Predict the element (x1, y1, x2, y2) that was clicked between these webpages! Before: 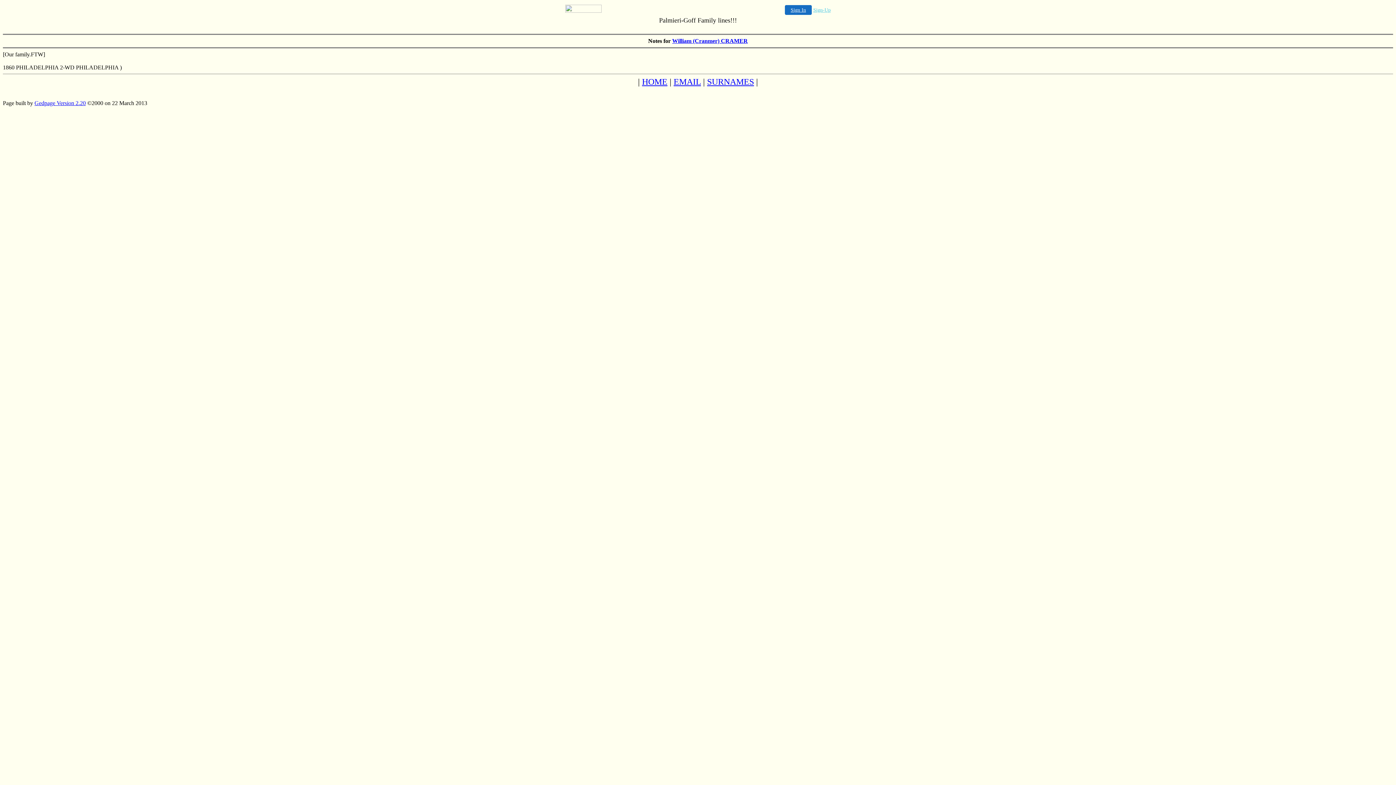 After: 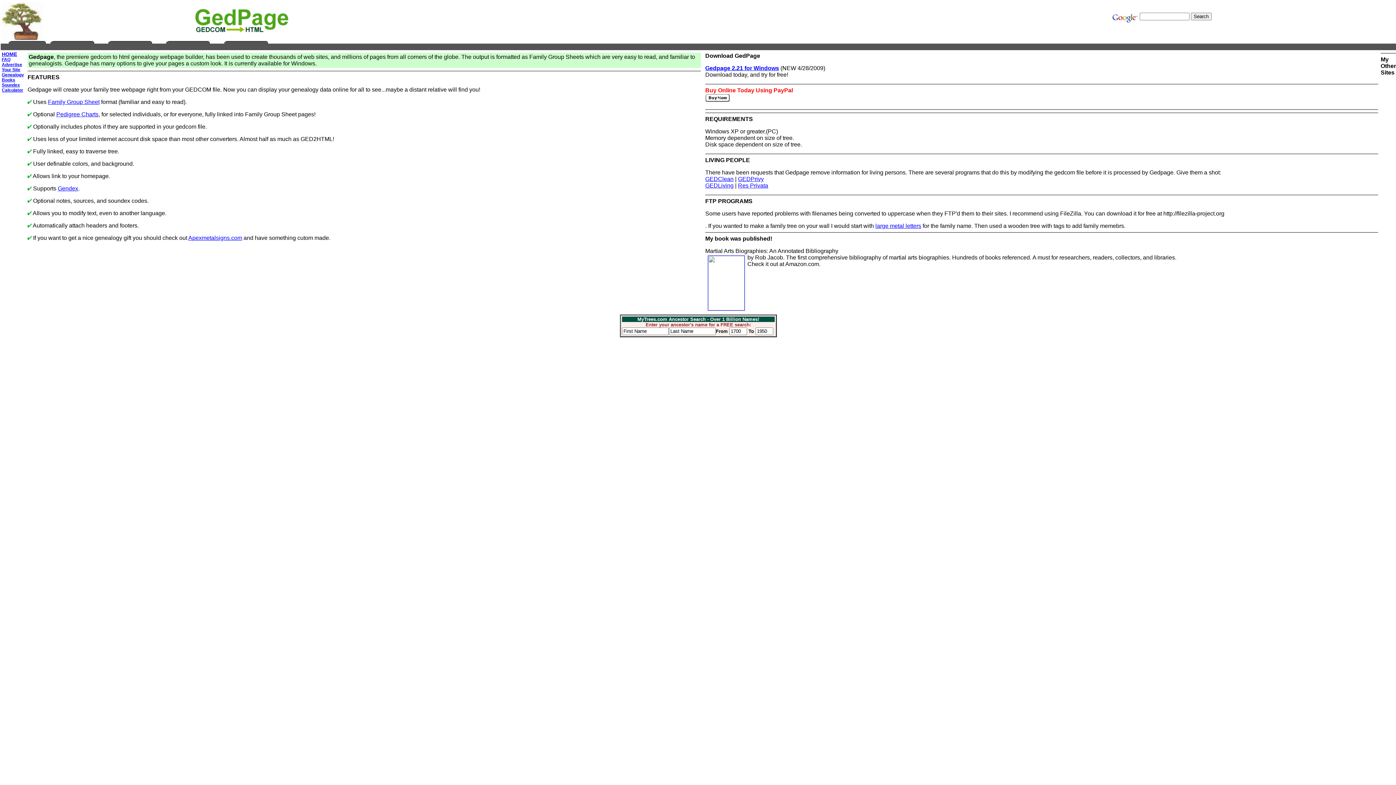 Action: bbox: (34, 100, 85, 106) label: Gedpage Version 2.20